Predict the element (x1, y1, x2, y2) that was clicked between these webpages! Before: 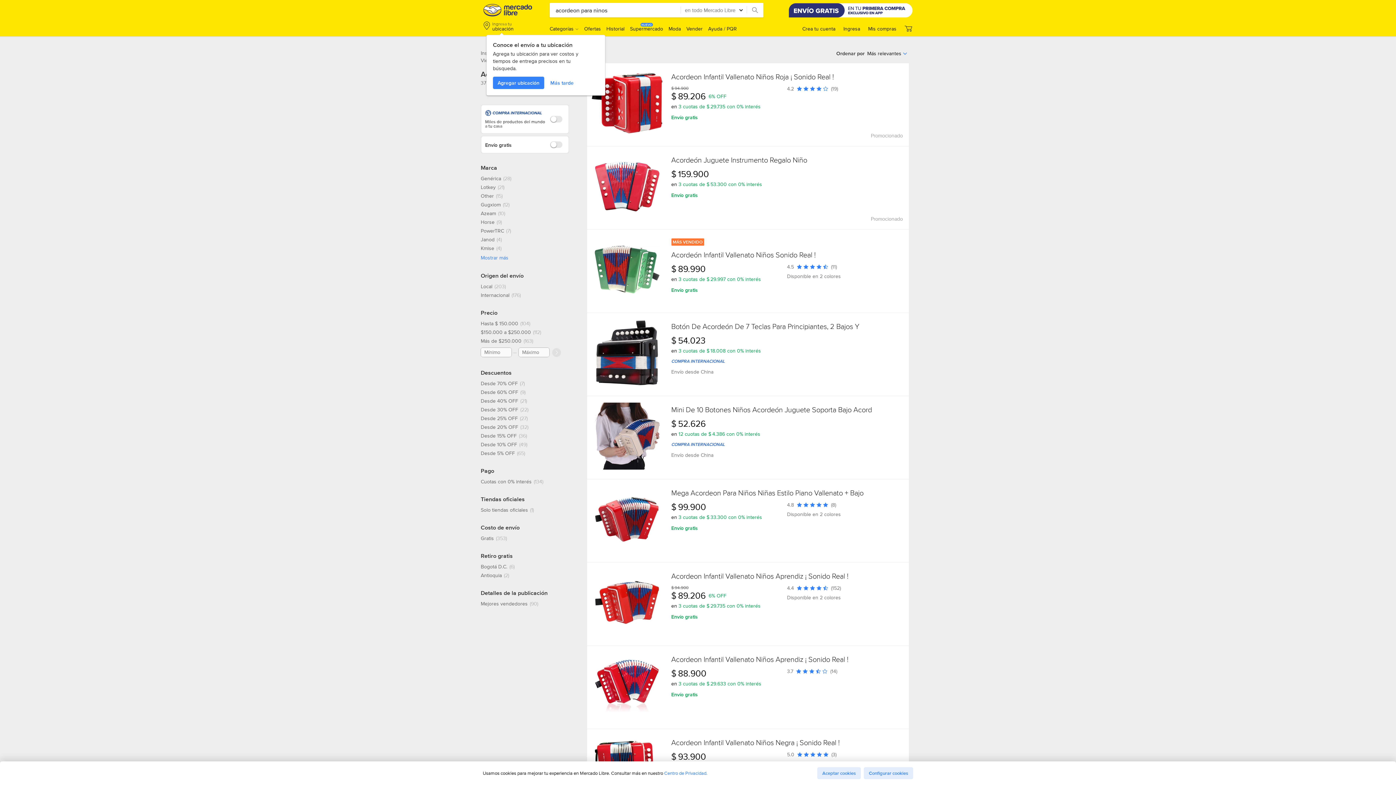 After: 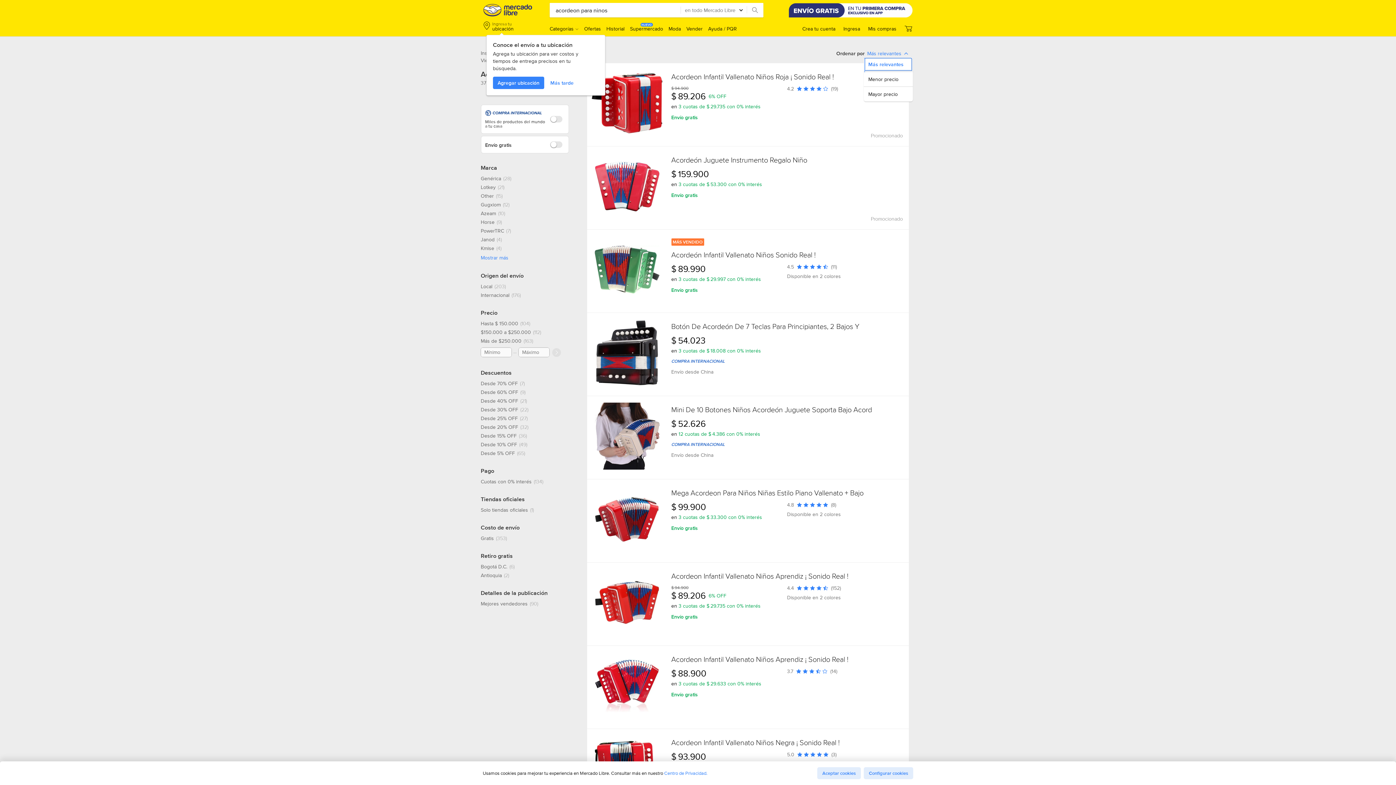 Action: label: Más relevantes bbox: (867, 49, 908, 57)